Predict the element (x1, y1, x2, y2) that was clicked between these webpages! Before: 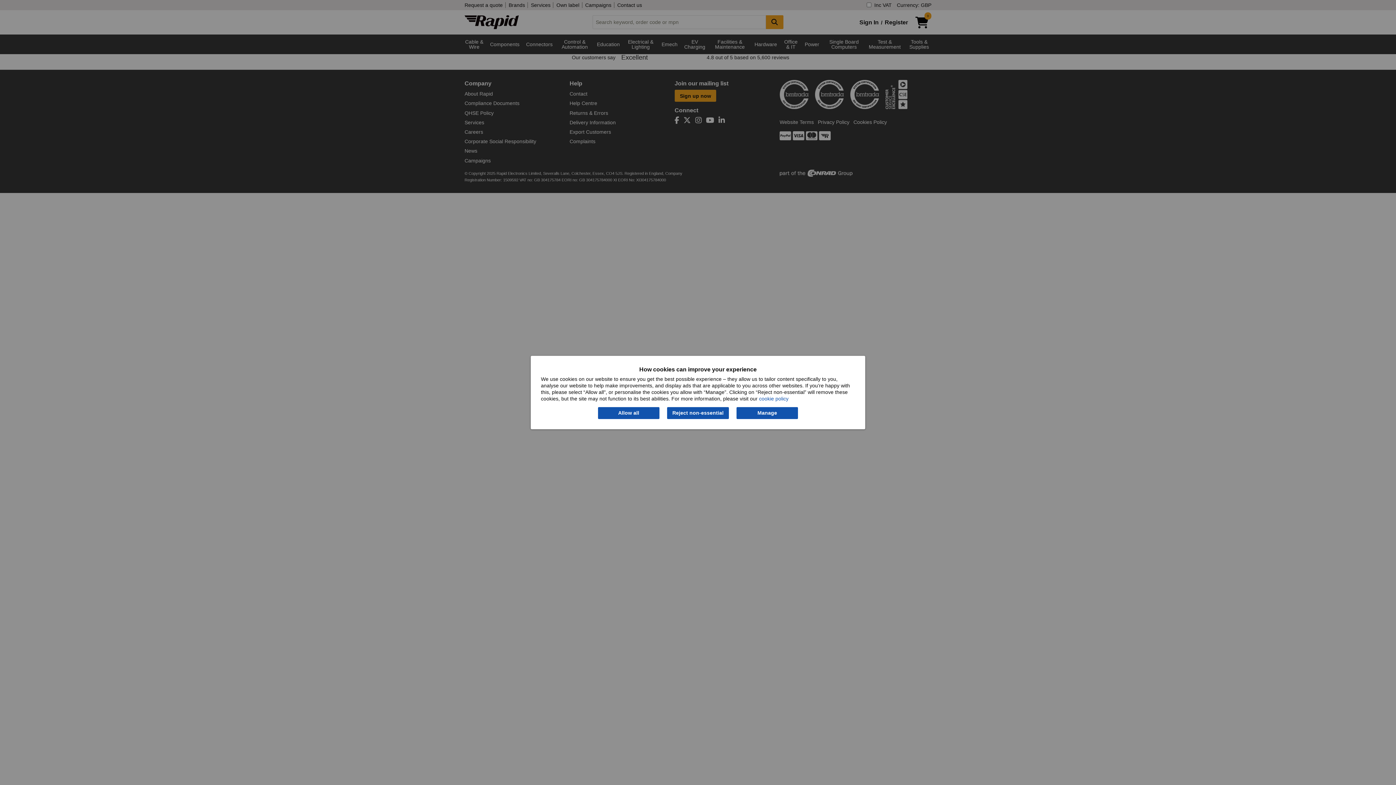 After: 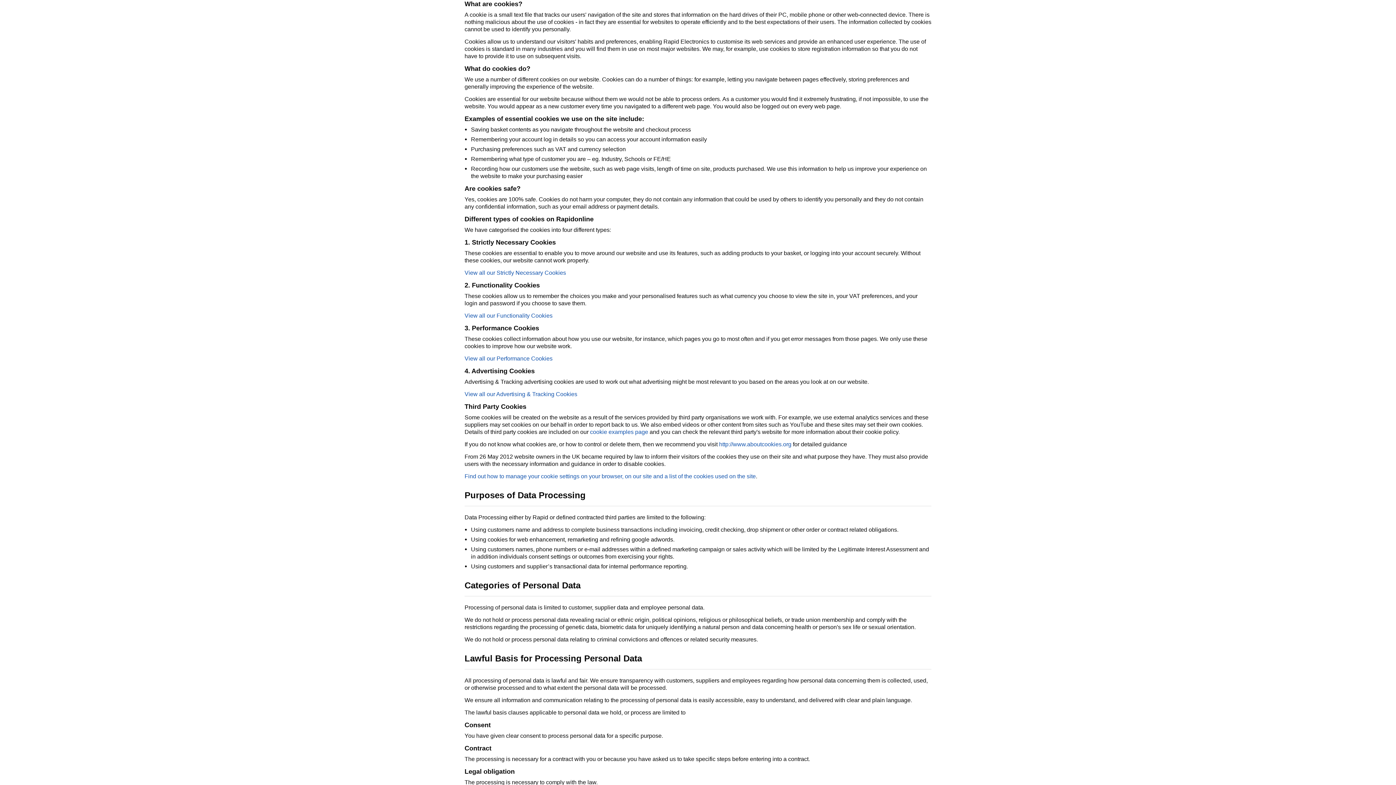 Action: label: cookie policy bbox: (759, 396, 788, 401)